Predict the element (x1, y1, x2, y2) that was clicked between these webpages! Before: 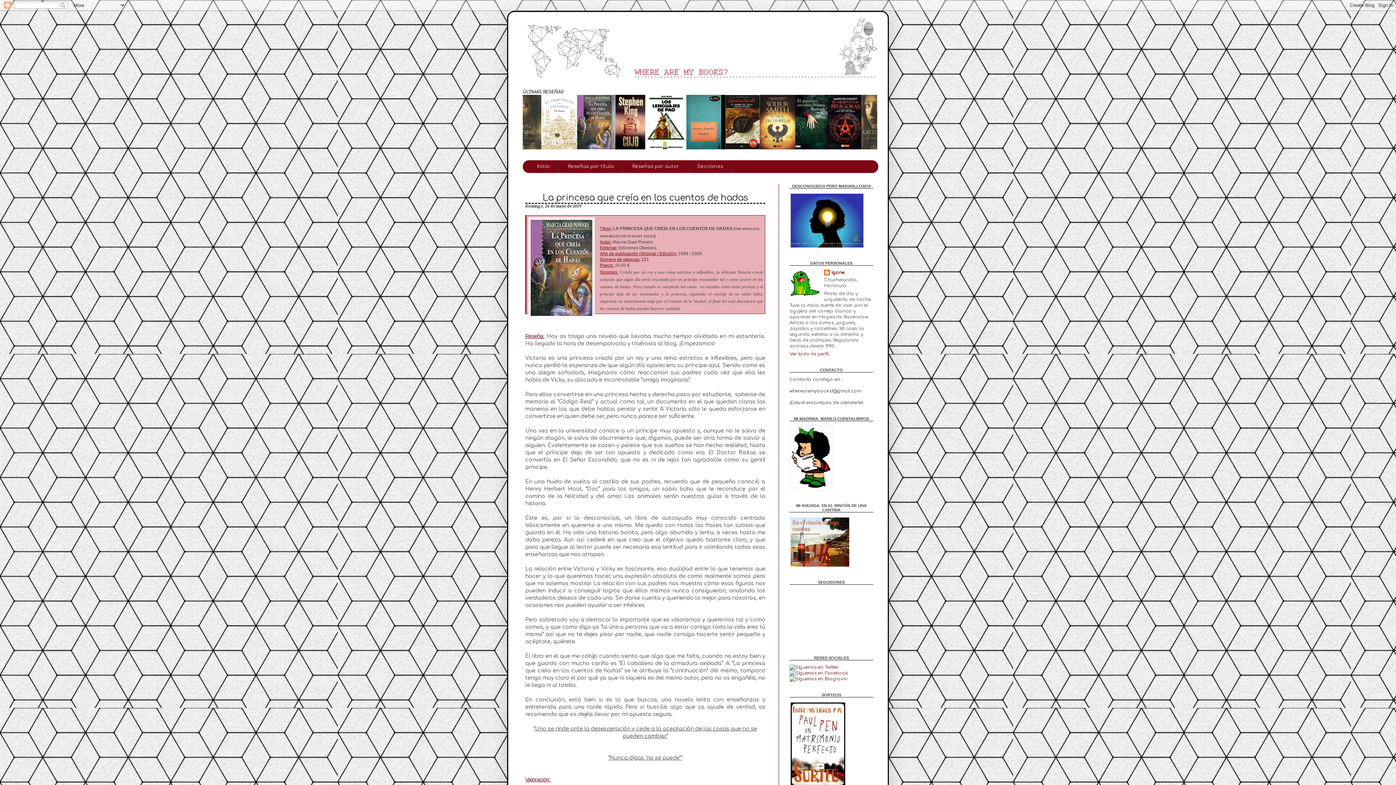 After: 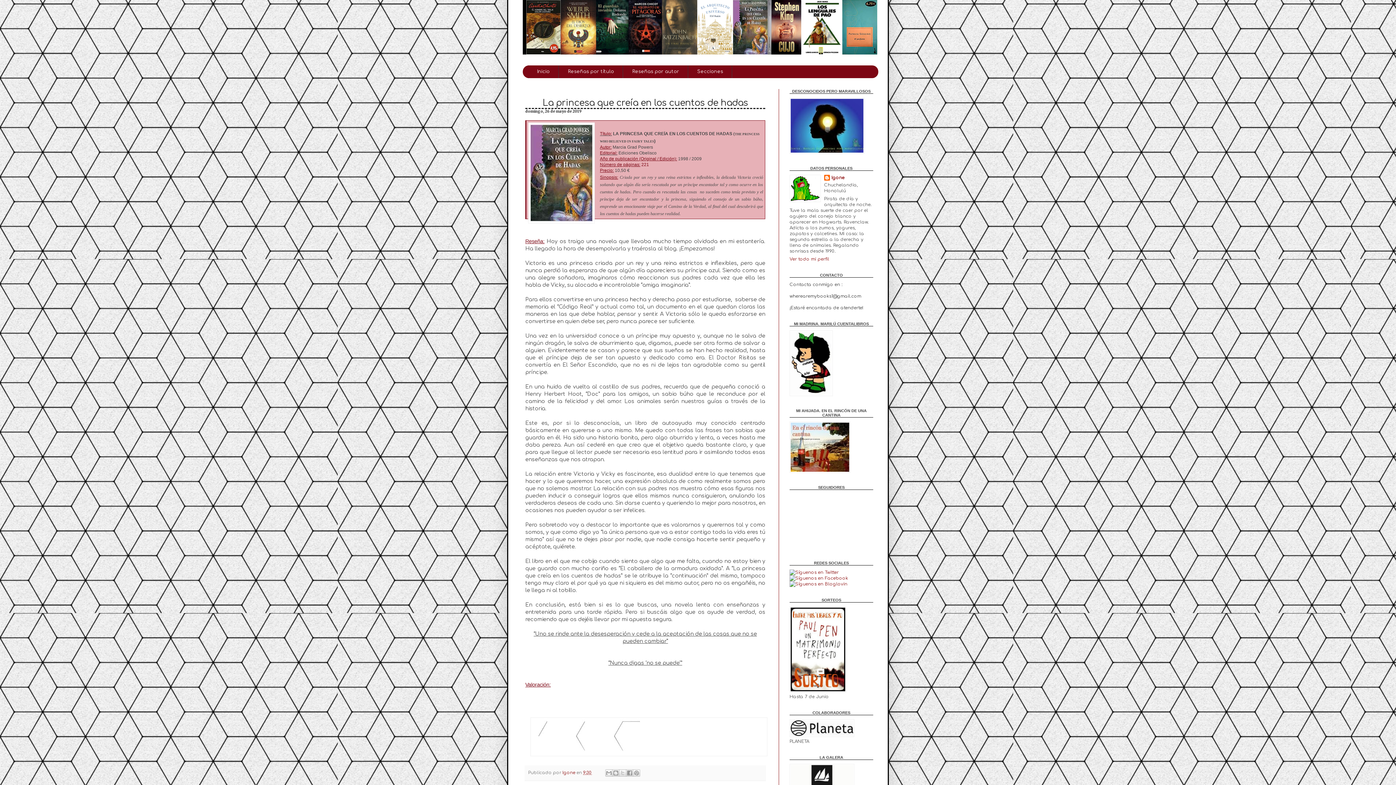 Action: bbox: (610, 145, 645, 150)